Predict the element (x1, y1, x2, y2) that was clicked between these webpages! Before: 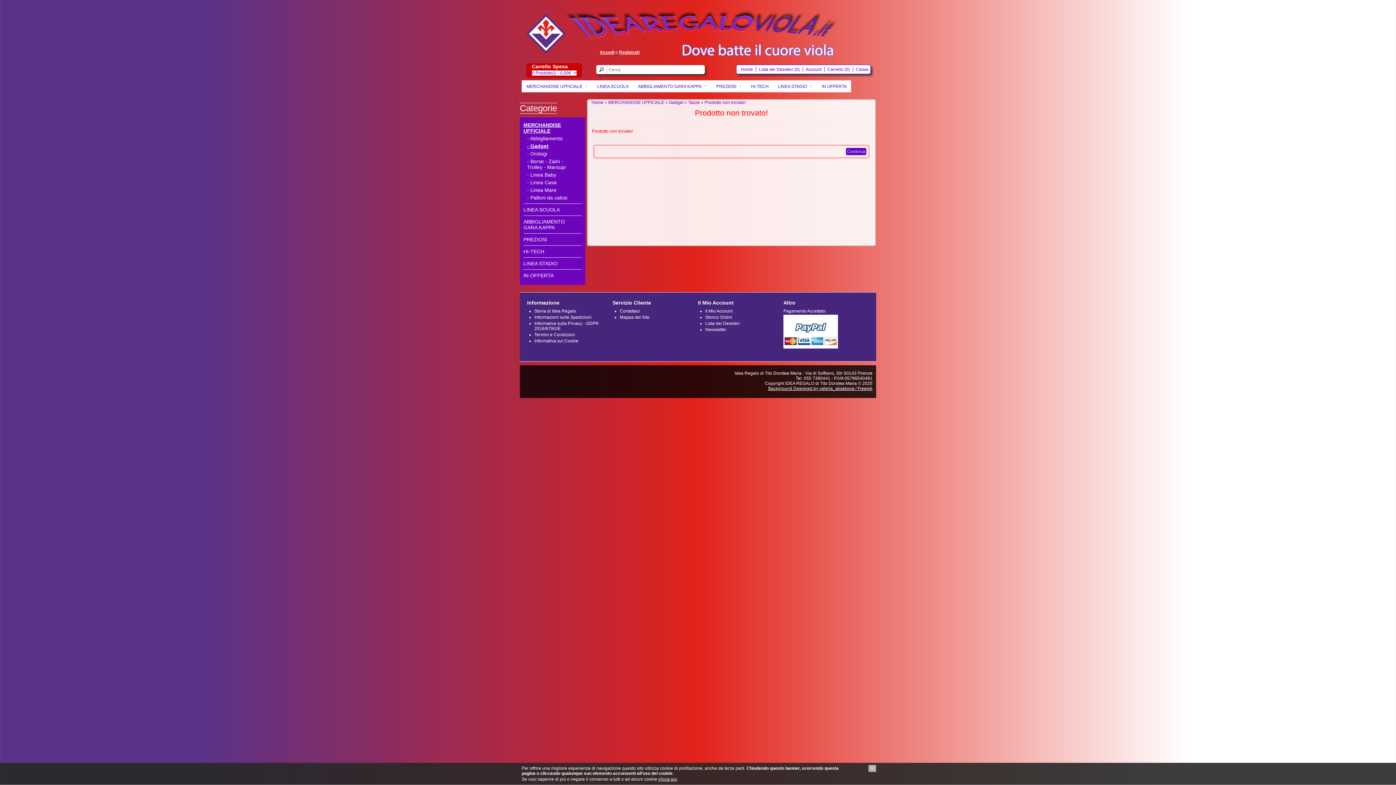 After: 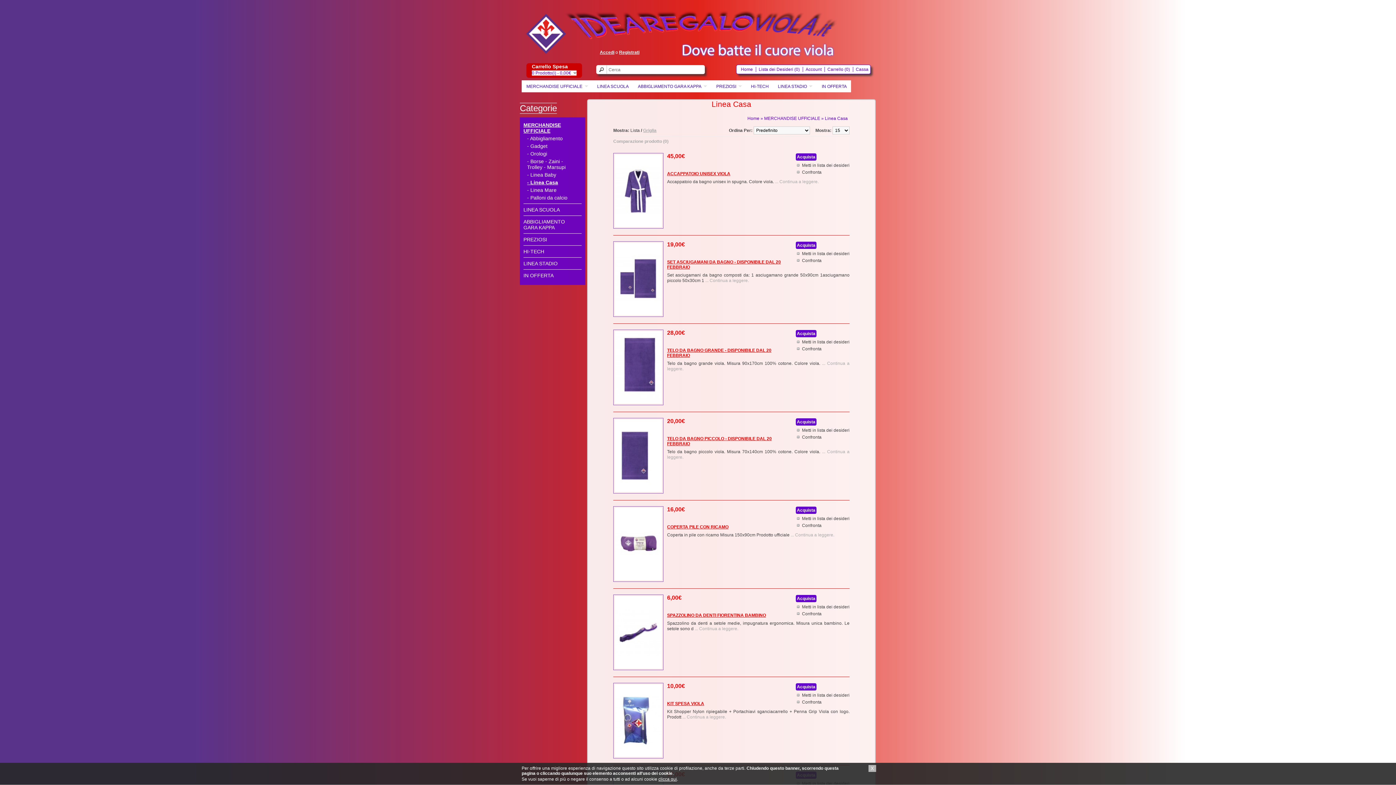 Action: label: - Linea Casa bbox: (527, 179, 577, 185)